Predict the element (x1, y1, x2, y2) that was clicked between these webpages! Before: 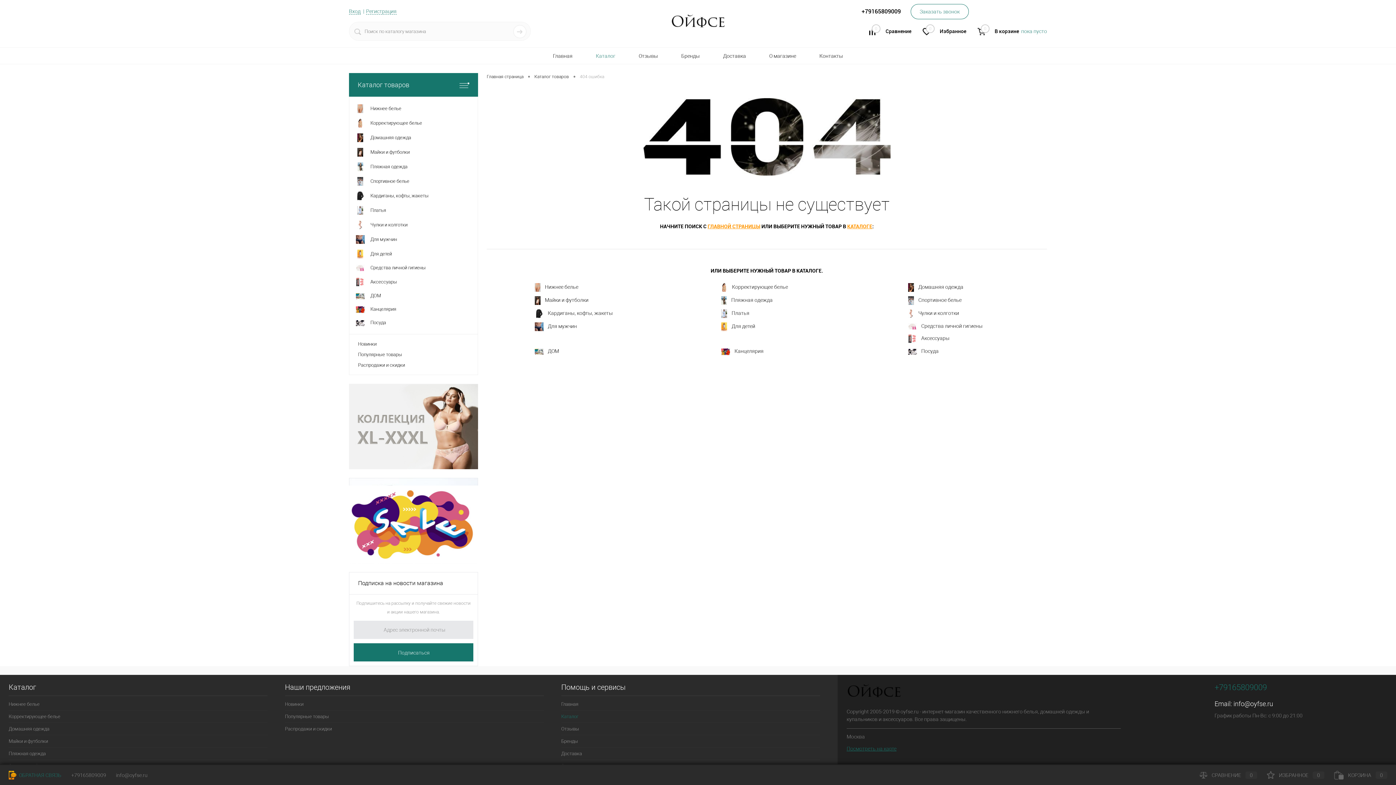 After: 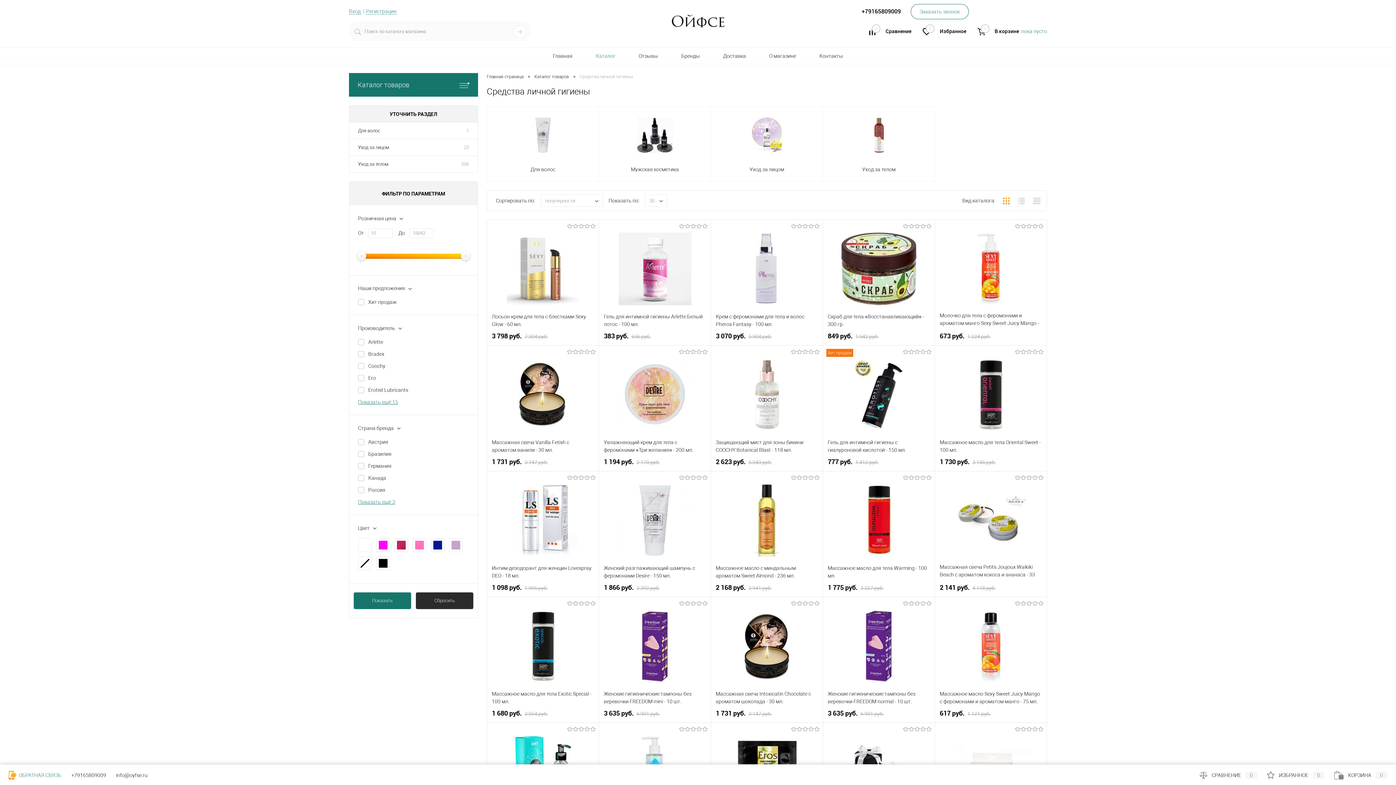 Action: label: Средства личной гигиены bbox: (908, 322, 999, 330)